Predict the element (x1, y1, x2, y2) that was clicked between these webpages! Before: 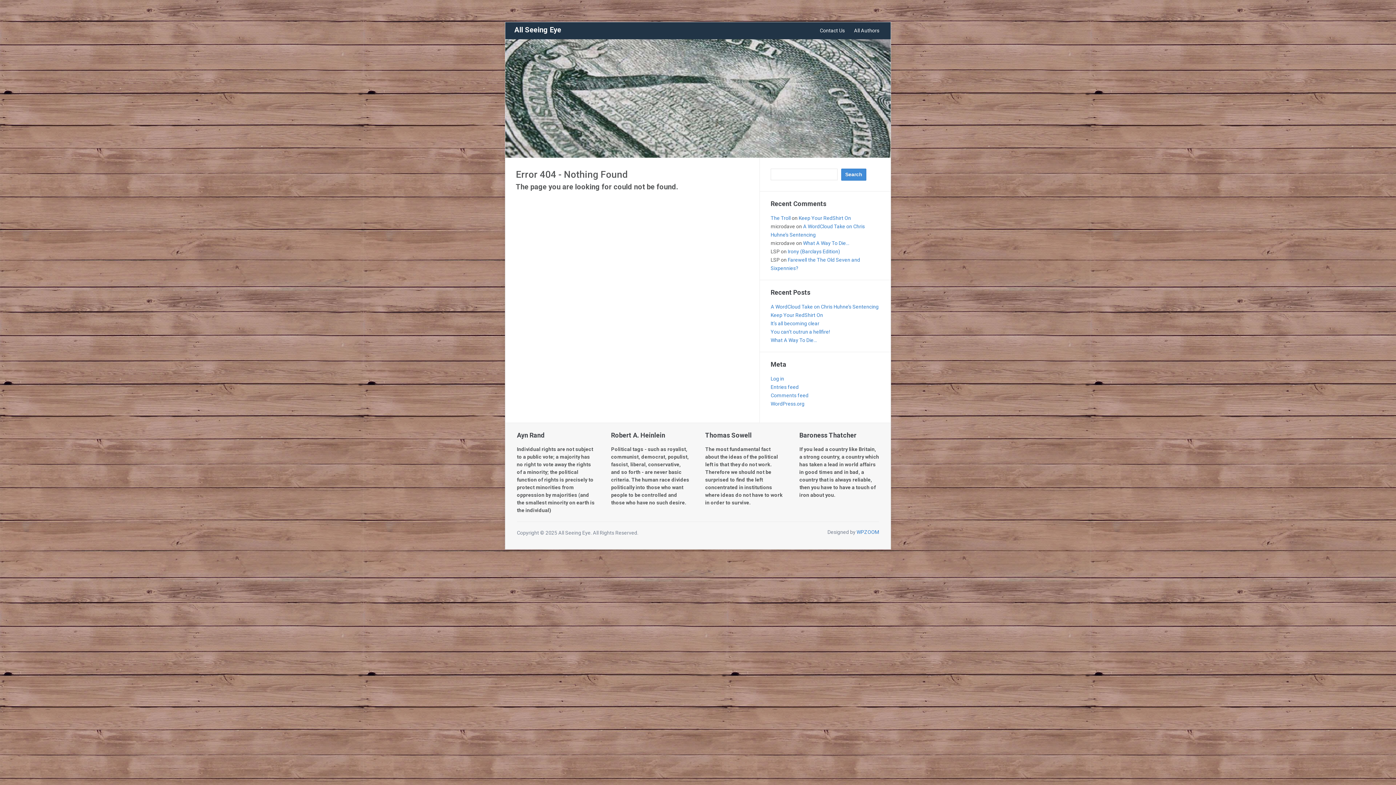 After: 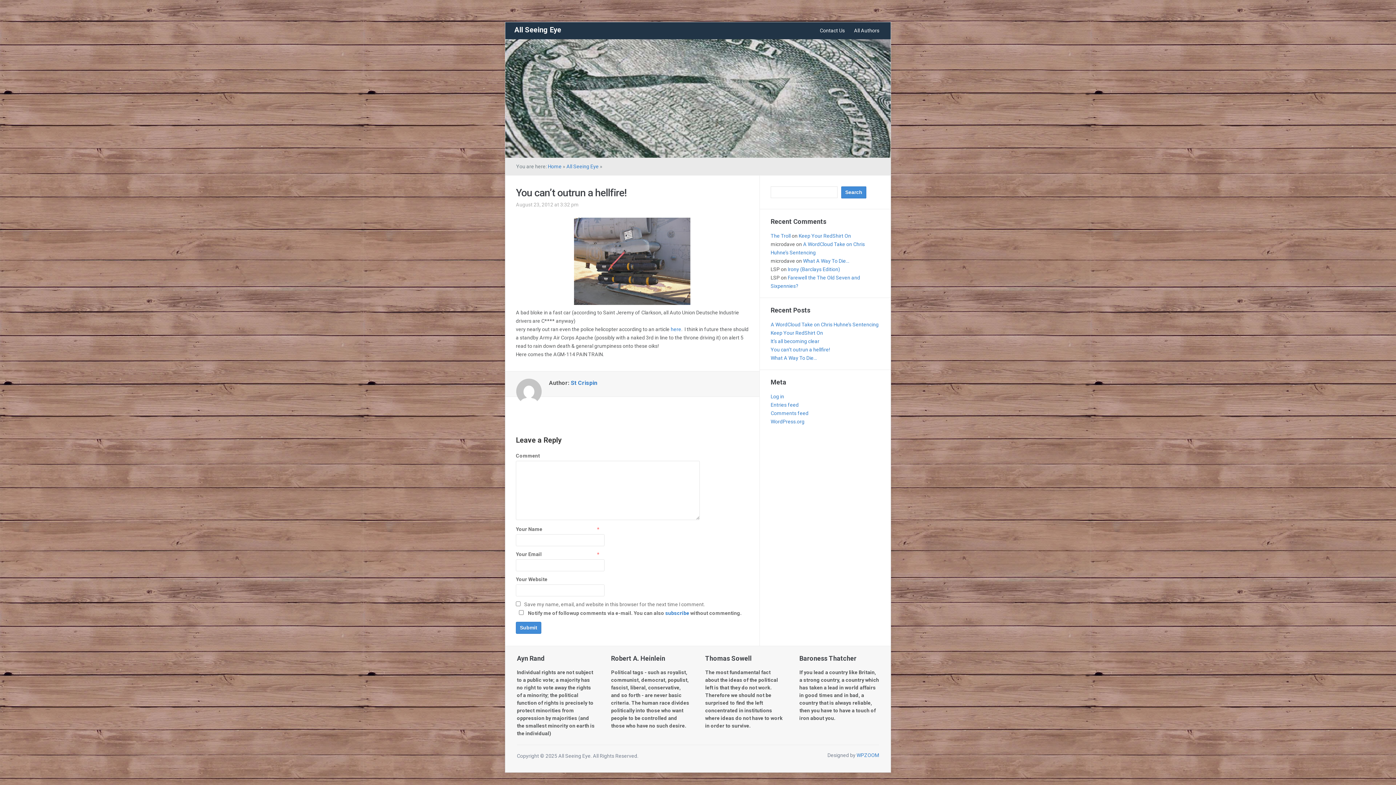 Action: bbox: (770, 329, 830, 334) label: You can’t outrun a hellfire!